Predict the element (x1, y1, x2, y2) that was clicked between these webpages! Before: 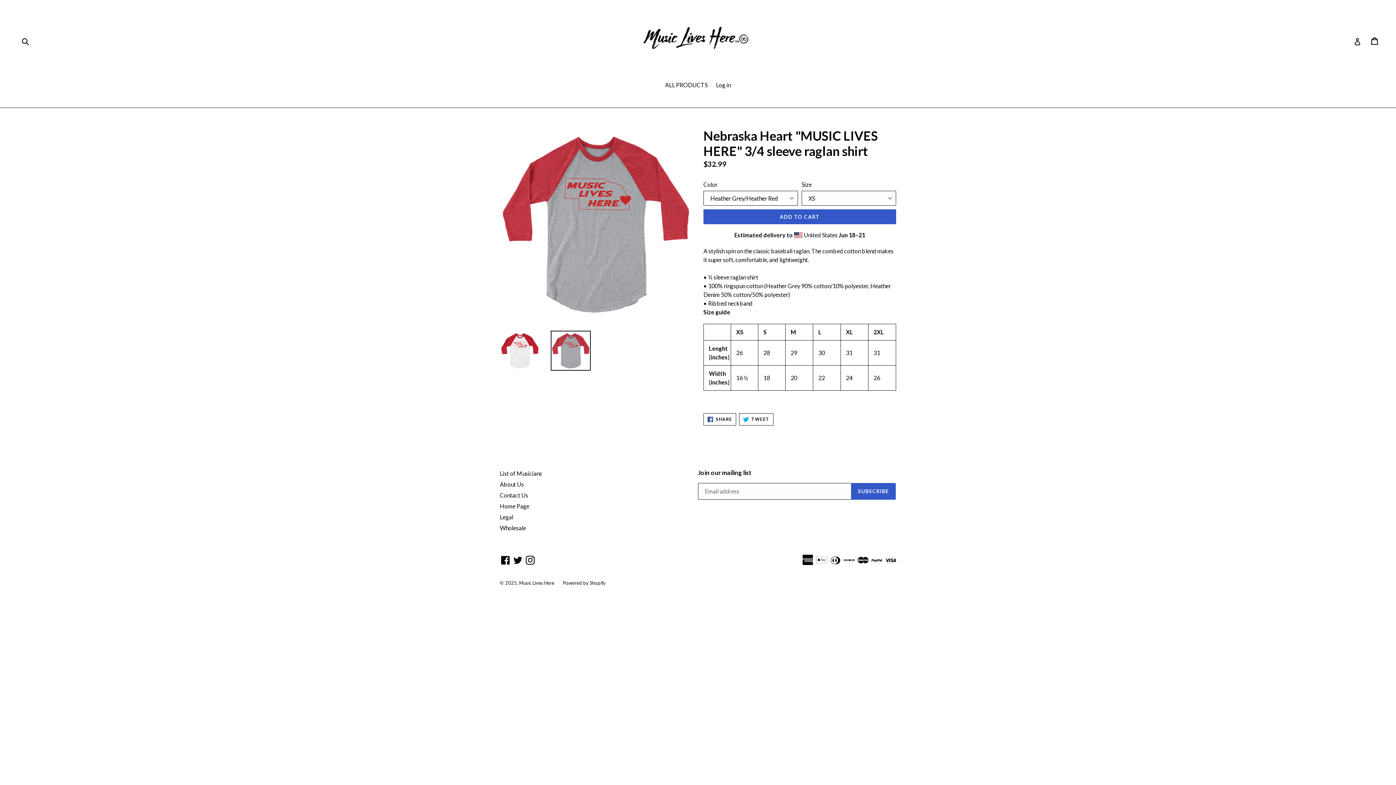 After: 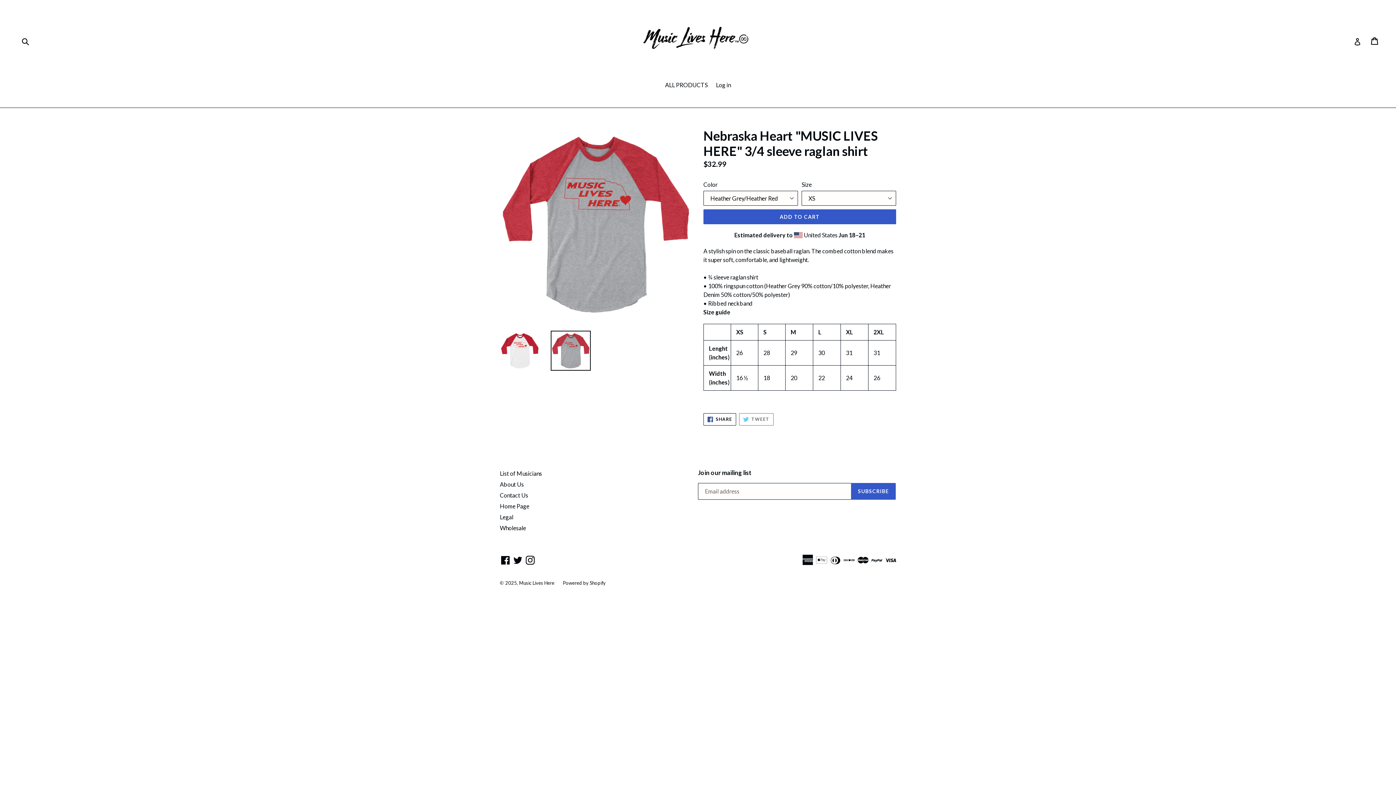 Action: bbox: (739, 413, 773, 425) label:  TWEET
TWEET ON TWITTER